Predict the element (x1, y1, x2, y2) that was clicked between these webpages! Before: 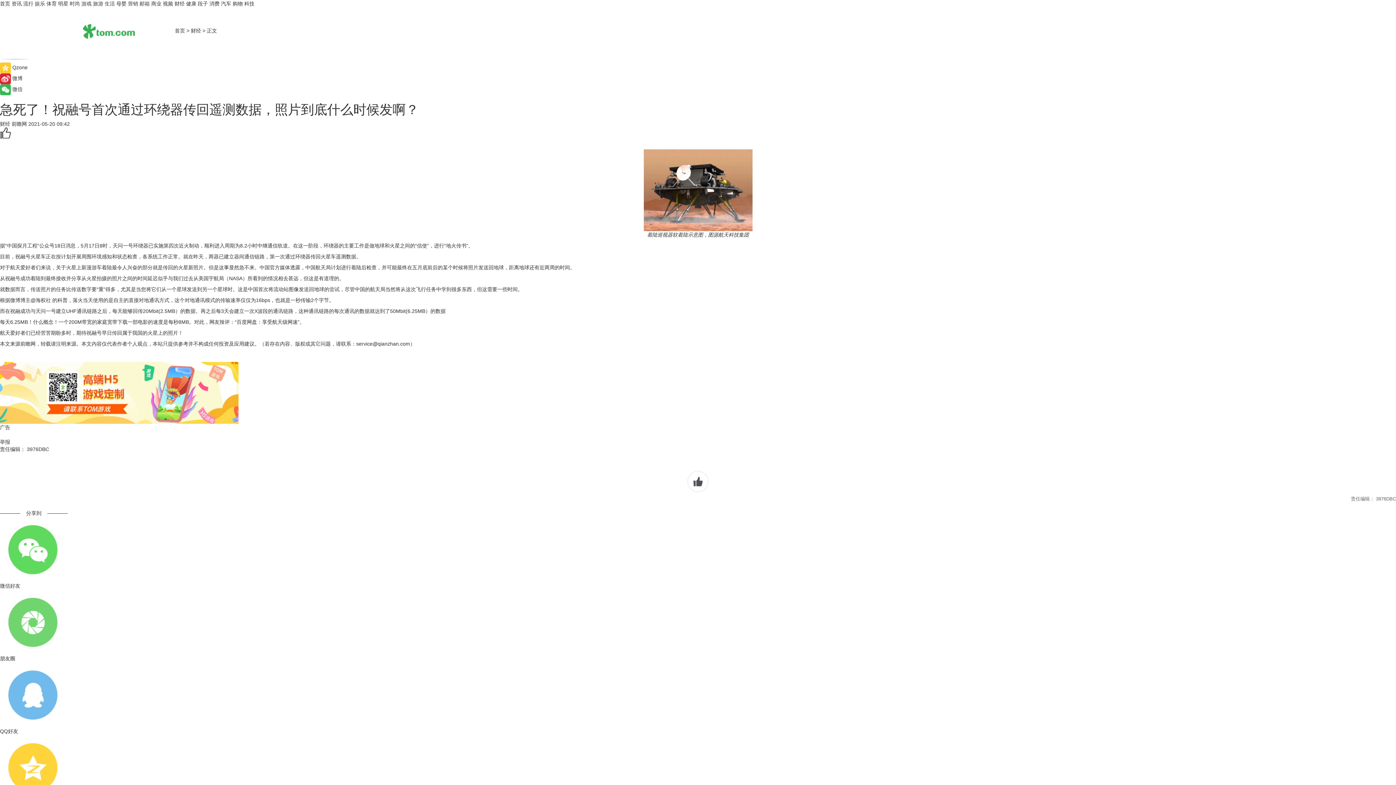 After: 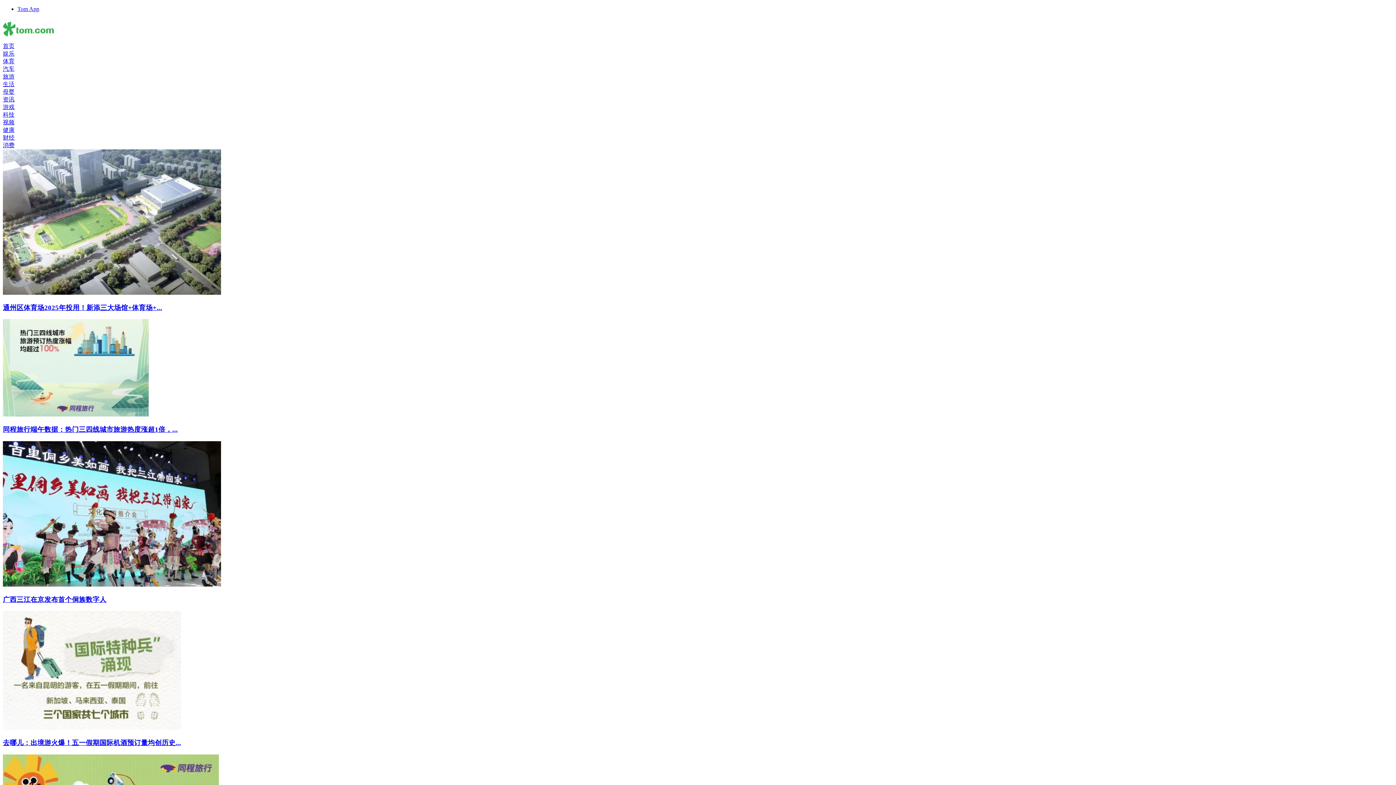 Action: label: 旅游 bbox: (93, 0, 103, 6)